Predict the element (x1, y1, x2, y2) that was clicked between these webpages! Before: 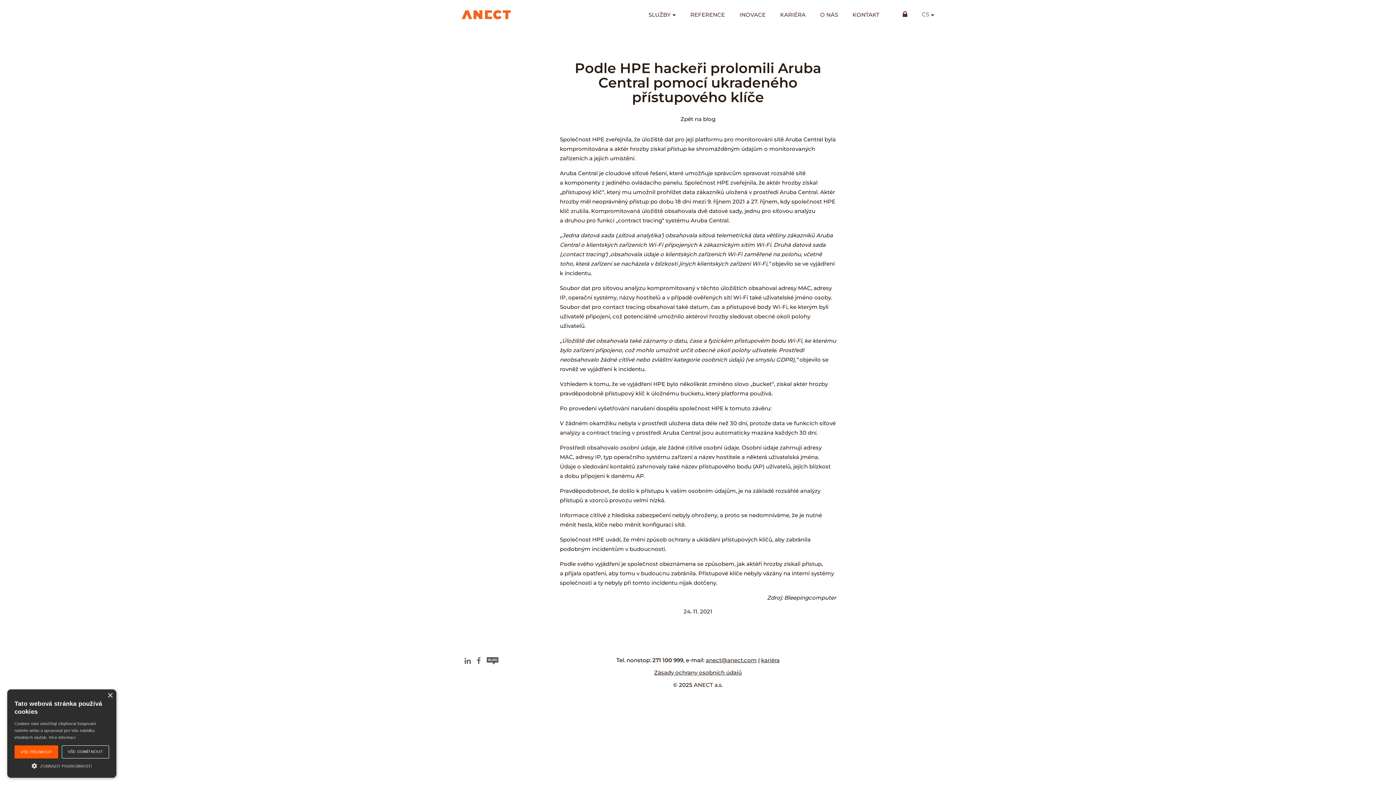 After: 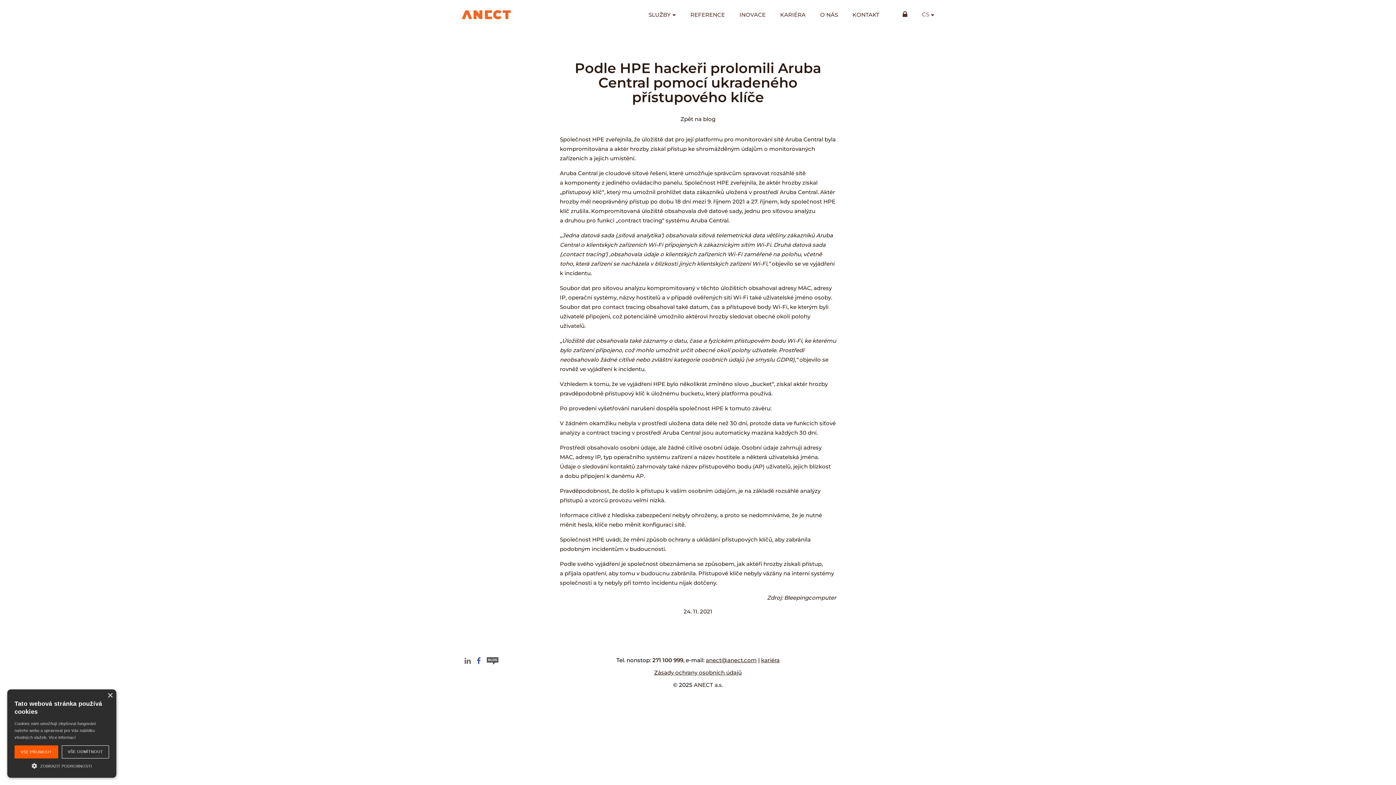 Action: bbox: (476, 657, 481, 664)